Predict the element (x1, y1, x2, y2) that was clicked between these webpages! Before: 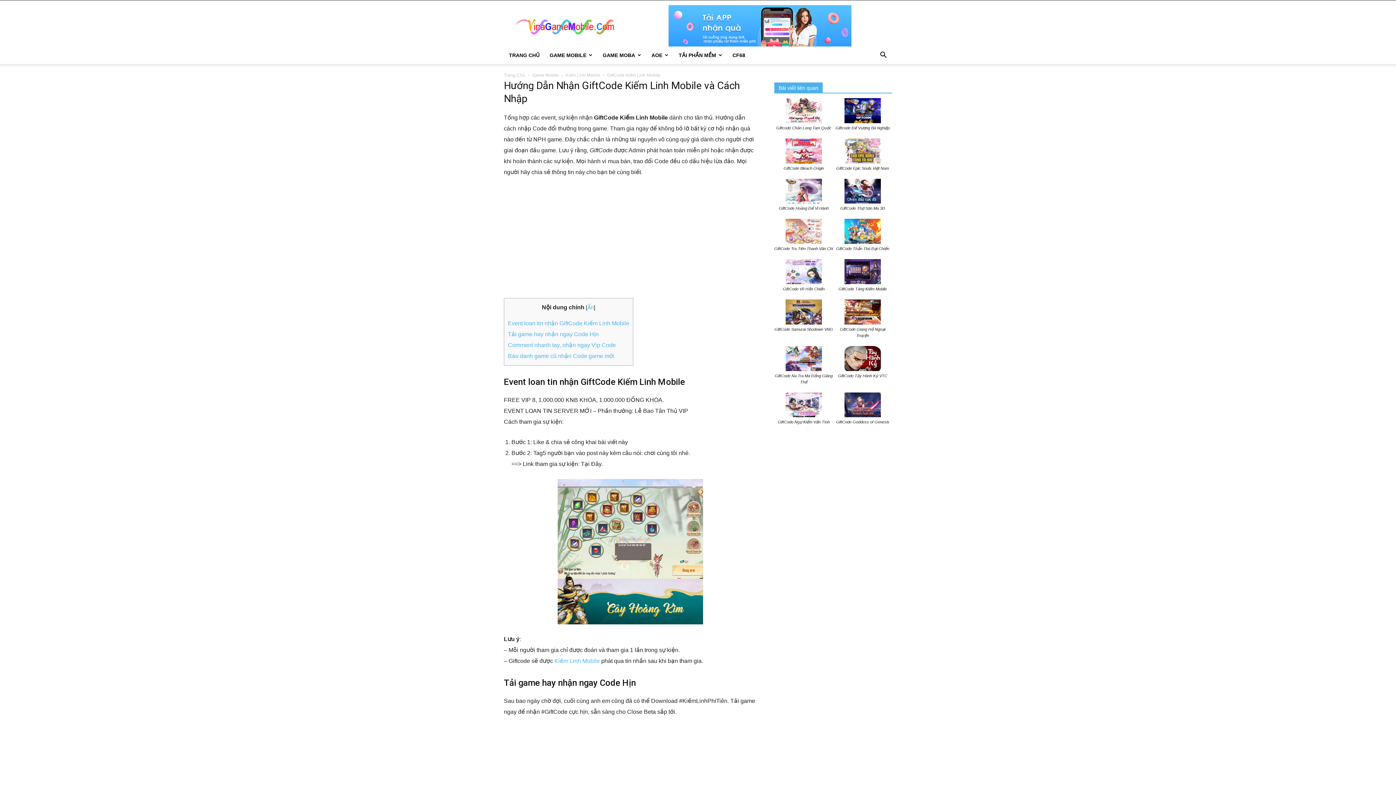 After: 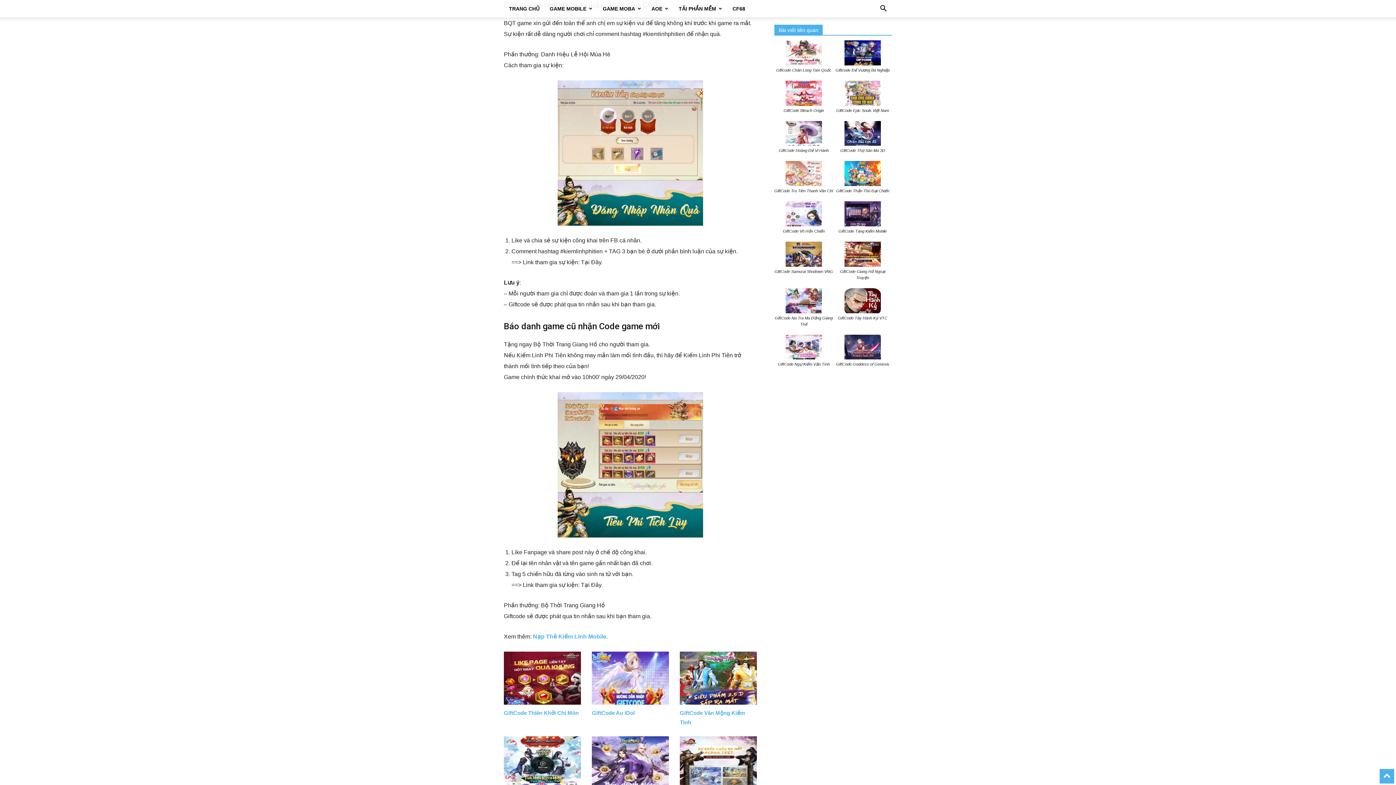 Action: bbox: (508, 342, 616, 348) label: Comment nhanh tay, nhận ngay Vip Code